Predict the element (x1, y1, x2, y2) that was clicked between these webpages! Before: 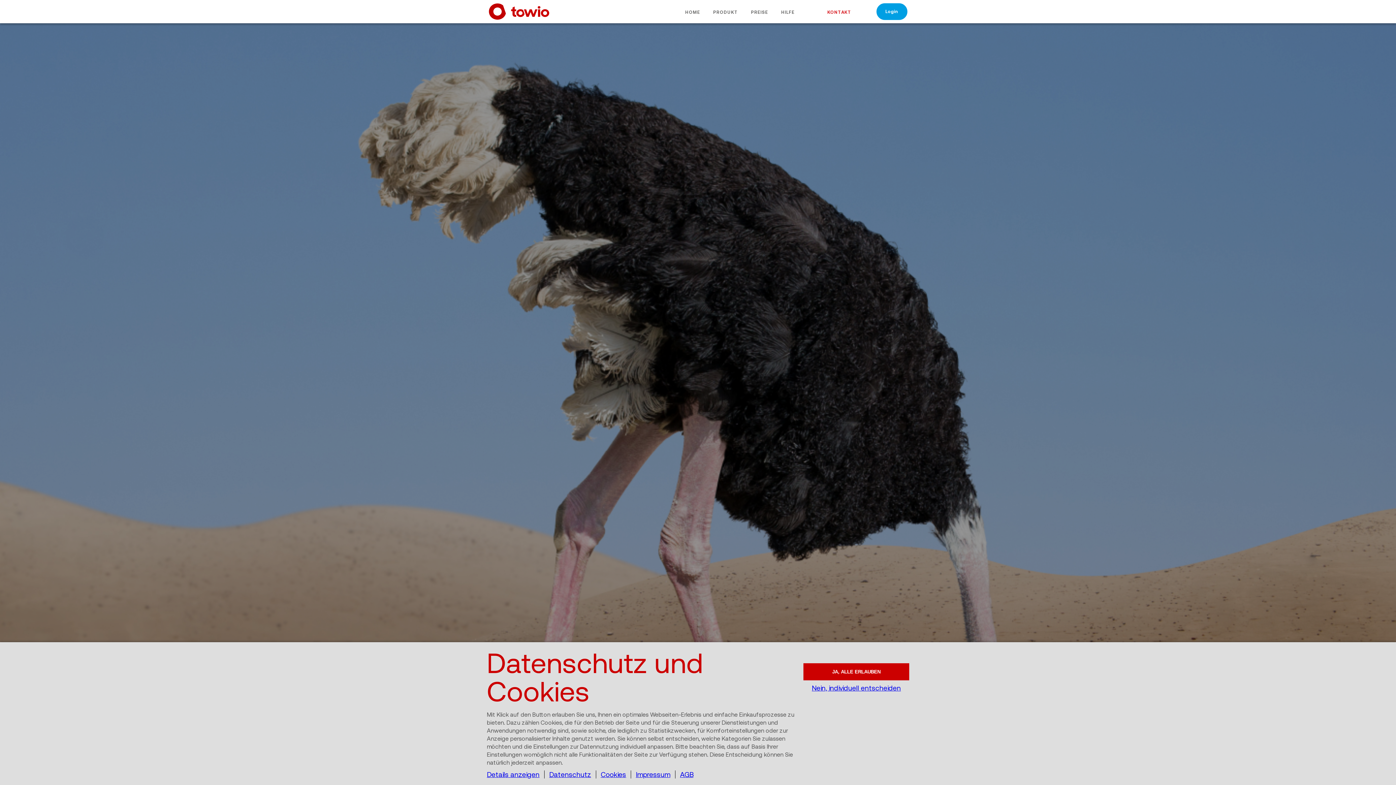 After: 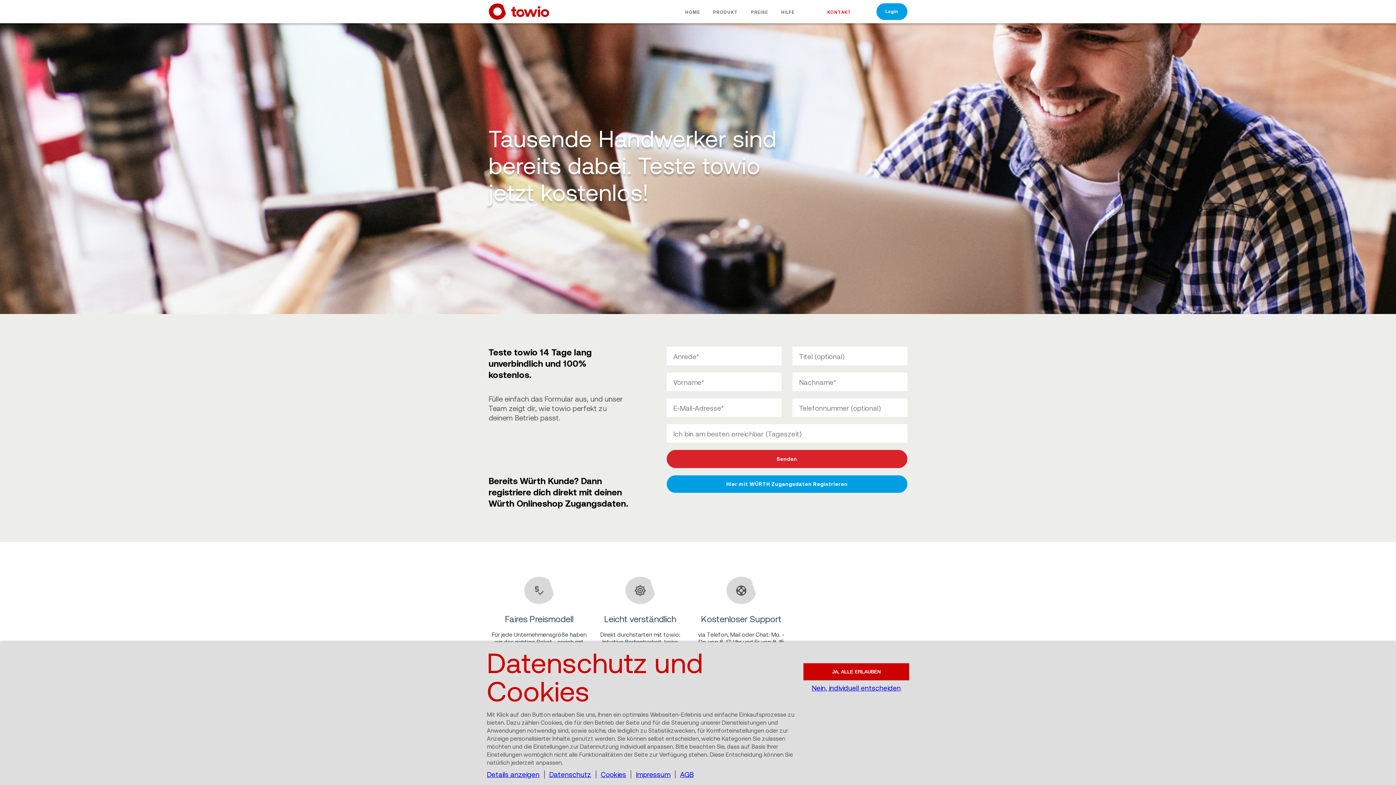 Action: bbox: (827, 9, 851, 15) label: KONTAKT